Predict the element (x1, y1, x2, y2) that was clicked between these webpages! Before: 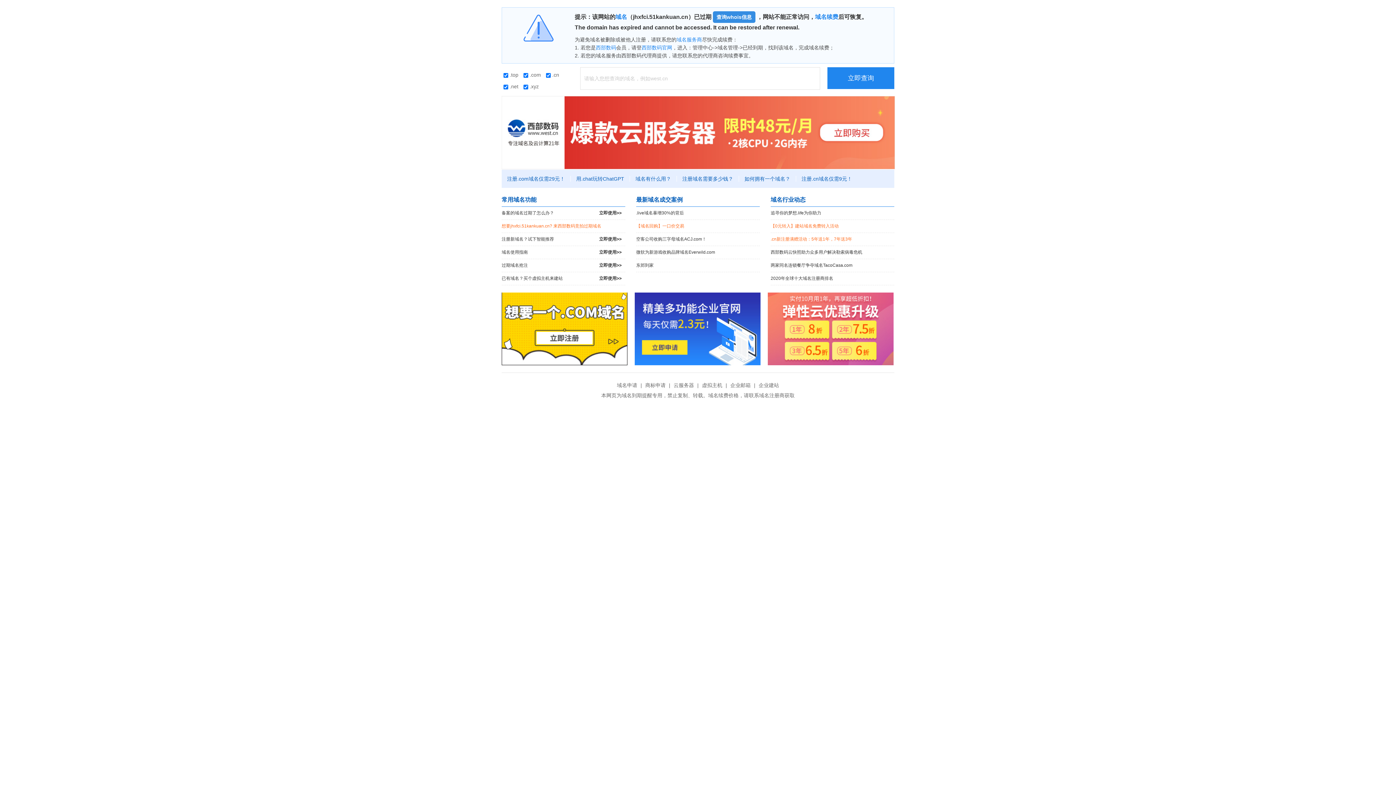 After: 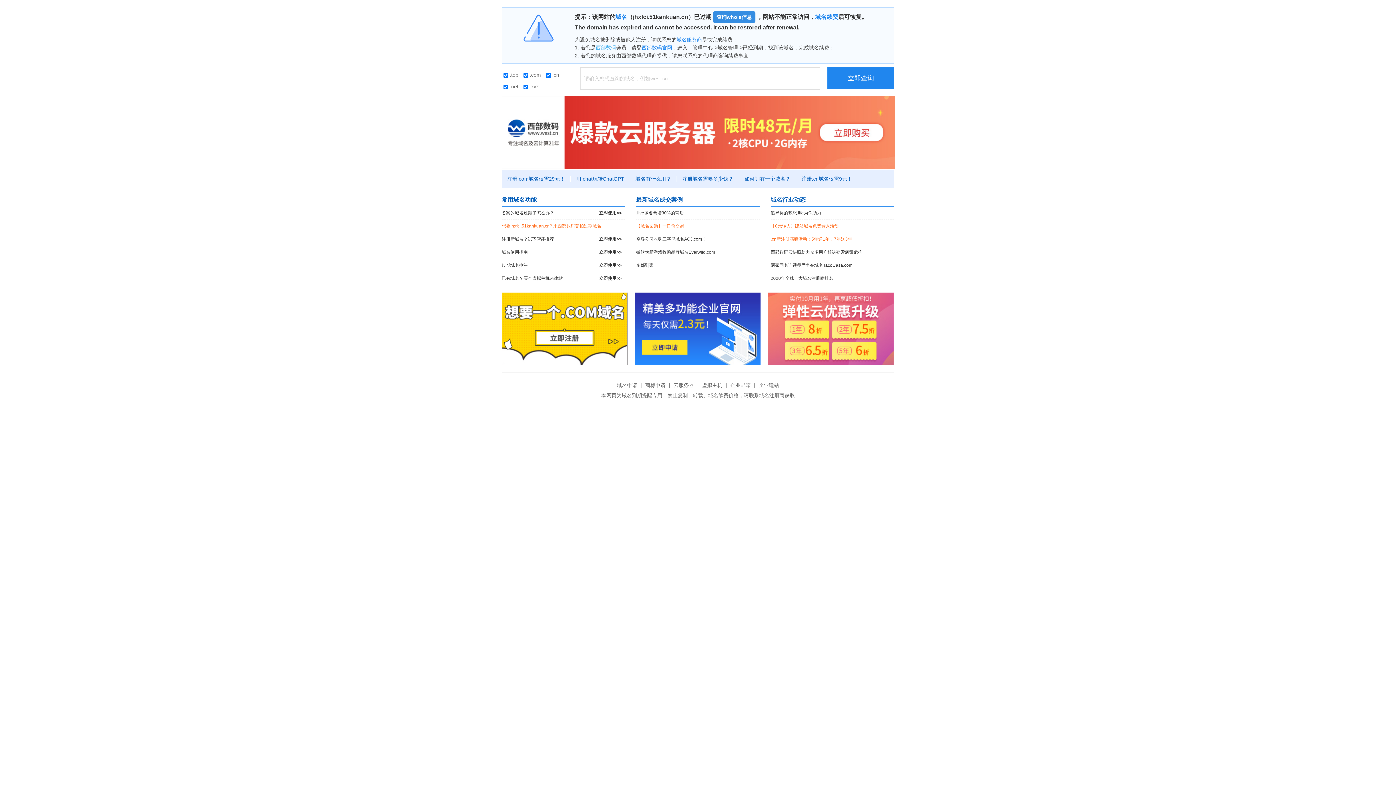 Action: bbox: (596, 44, 616, 50) label: 西部数码